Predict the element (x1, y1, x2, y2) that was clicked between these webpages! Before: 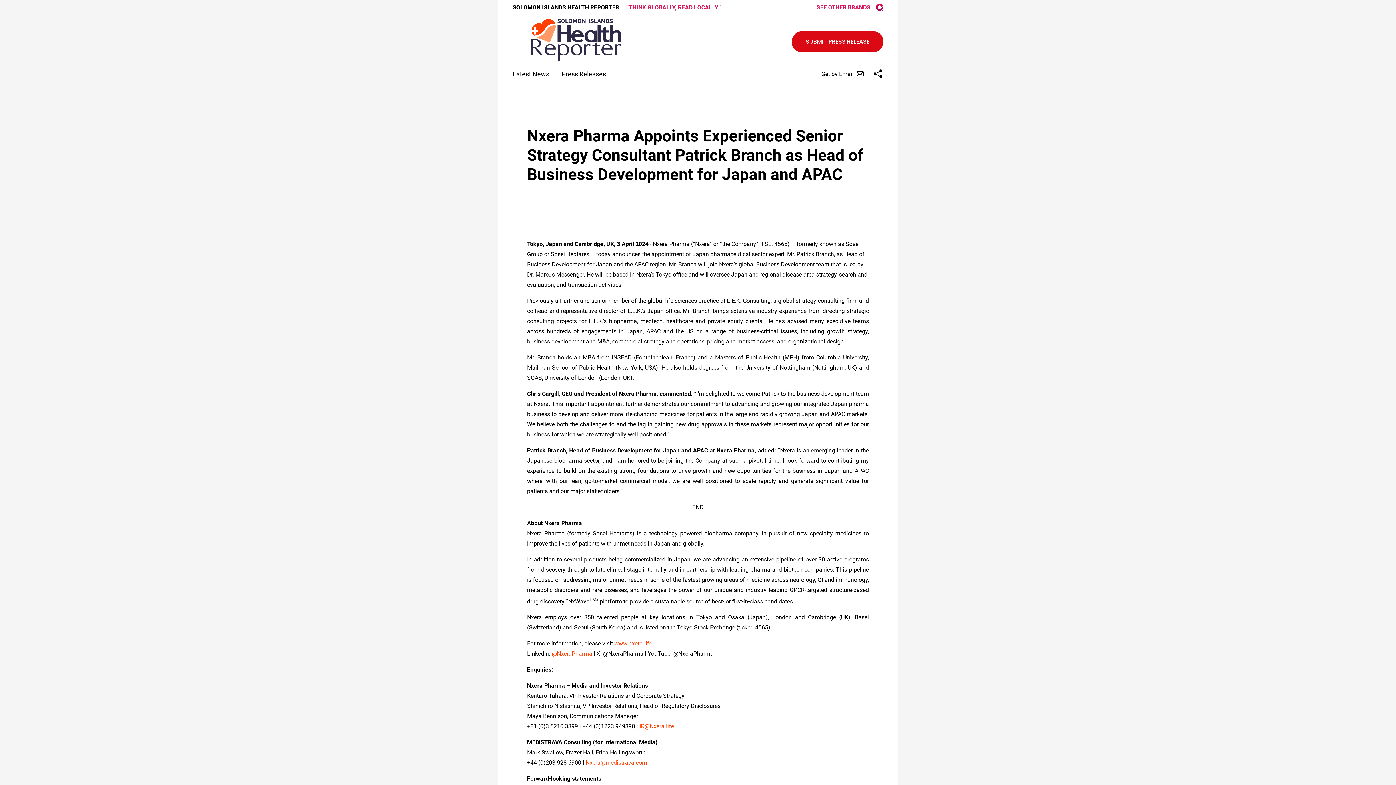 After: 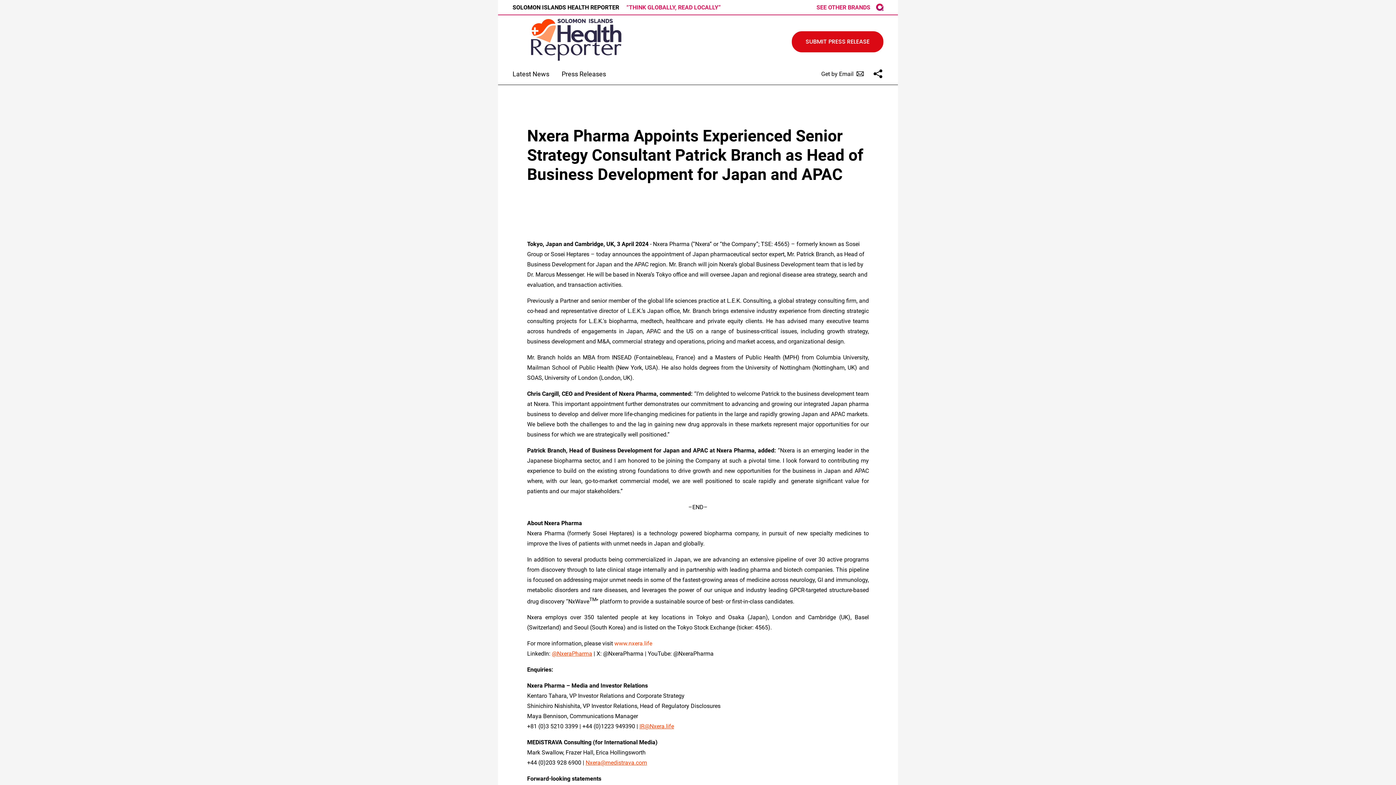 Action: bbox: (614, 640, 652, 647) label: www.nxera.life